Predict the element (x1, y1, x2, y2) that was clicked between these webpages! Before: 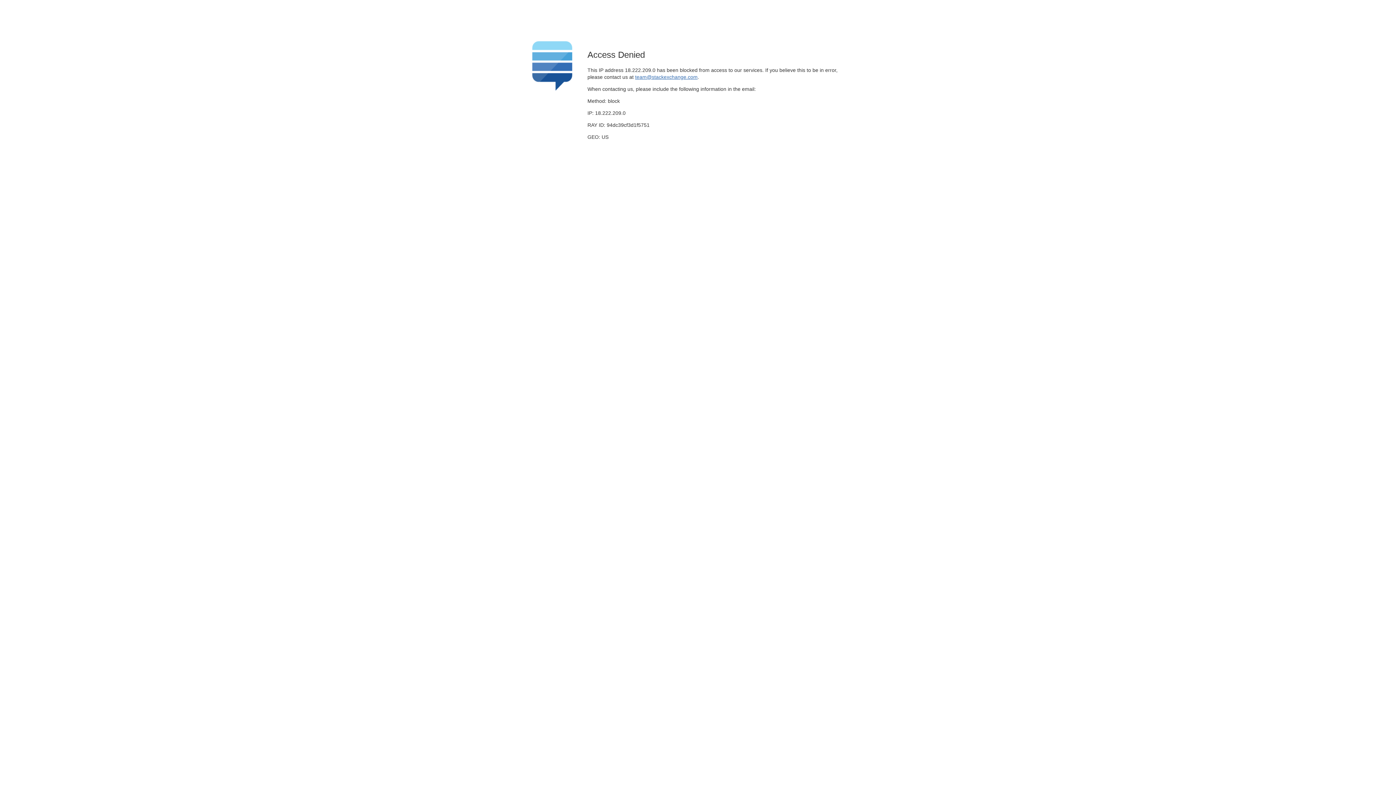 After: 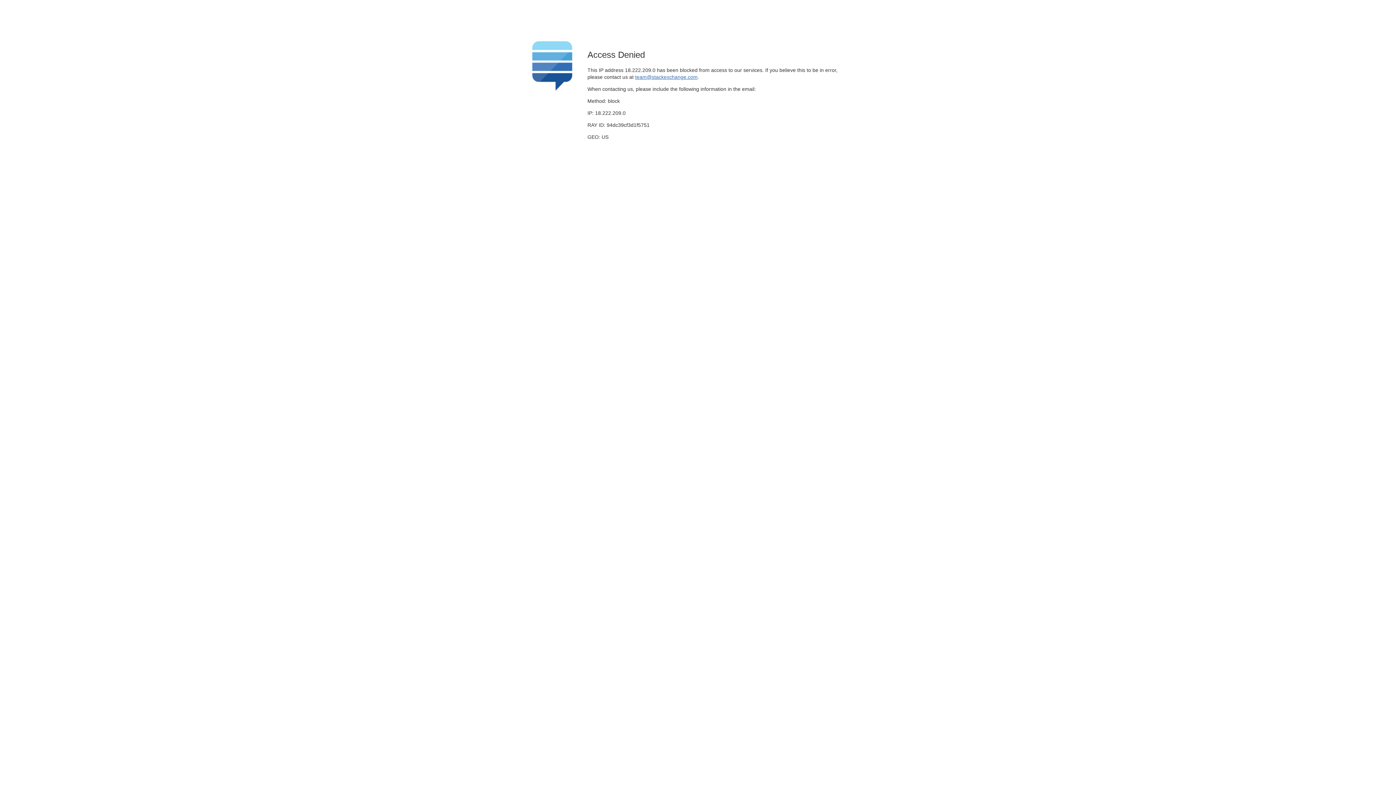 Action: bbox: (635, 74, 697, 79) label: team@stackexchange.com